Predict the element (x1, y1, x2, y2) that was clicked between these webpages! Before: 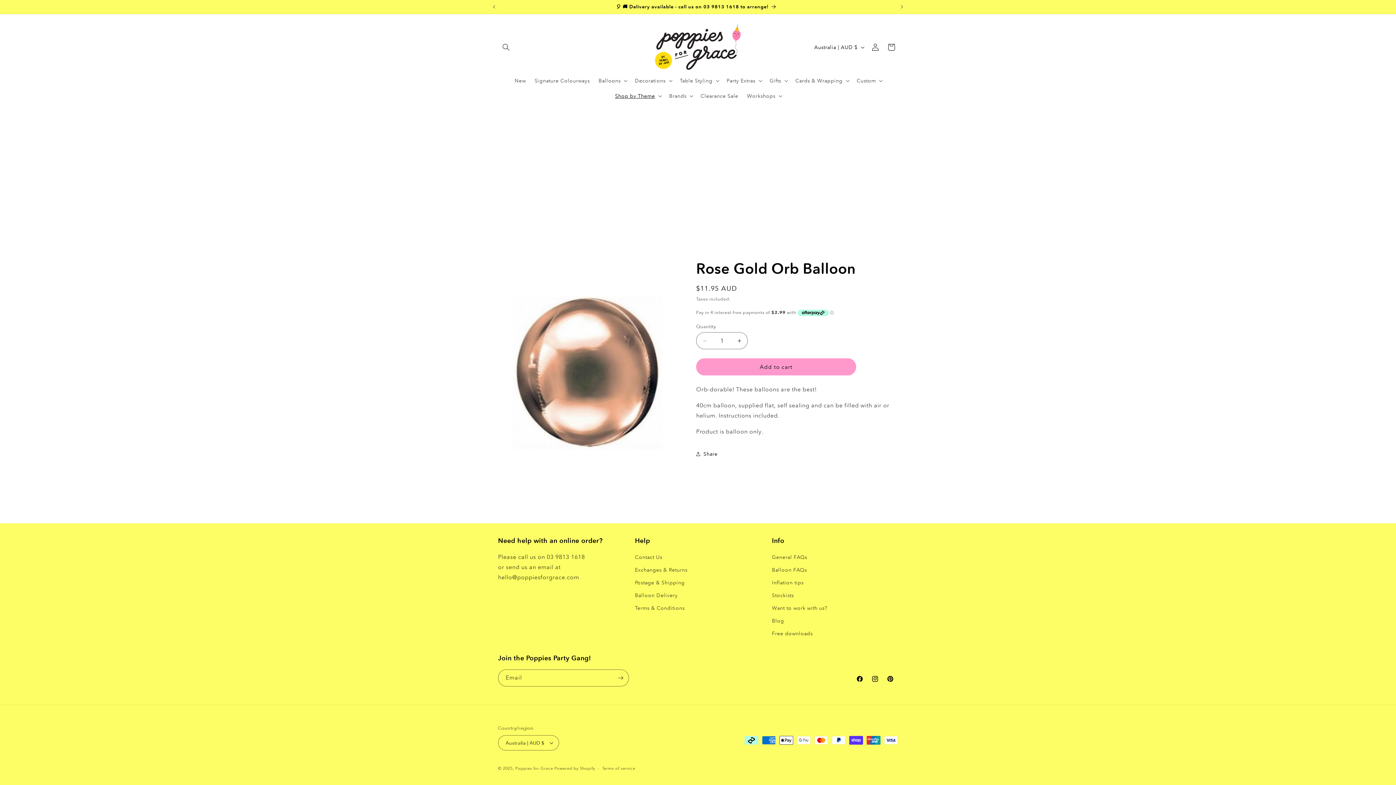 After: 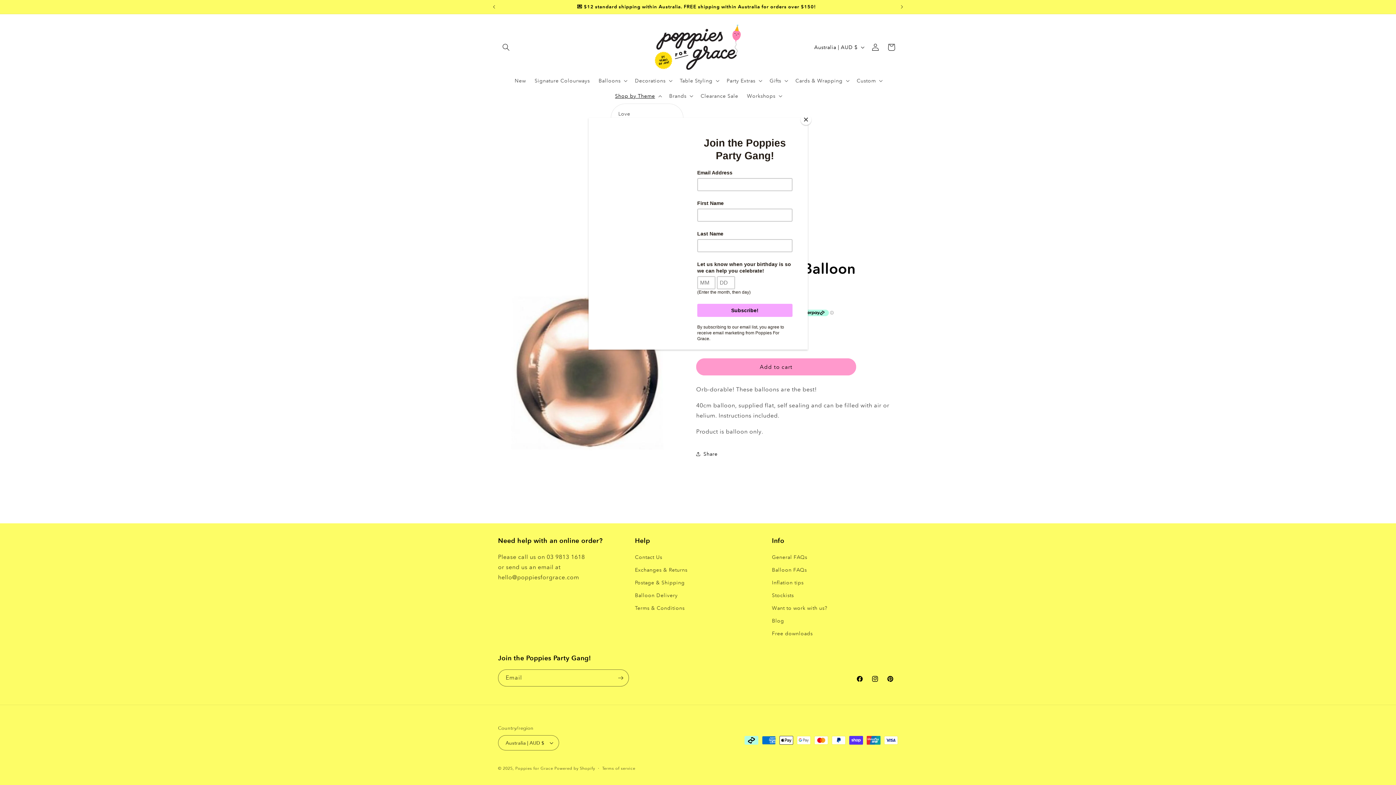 Action: label: Shop by Theme bbox: (610, 88, 664, 103)